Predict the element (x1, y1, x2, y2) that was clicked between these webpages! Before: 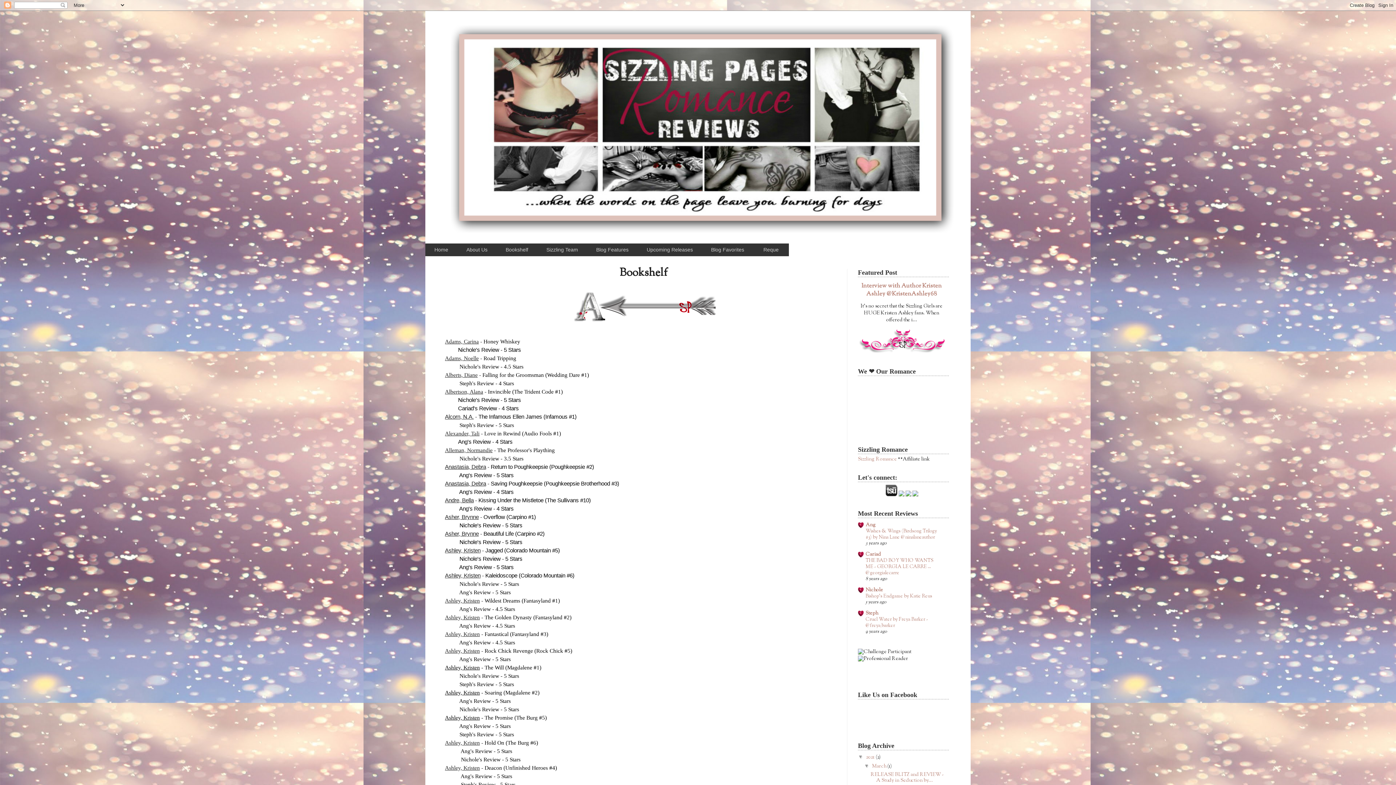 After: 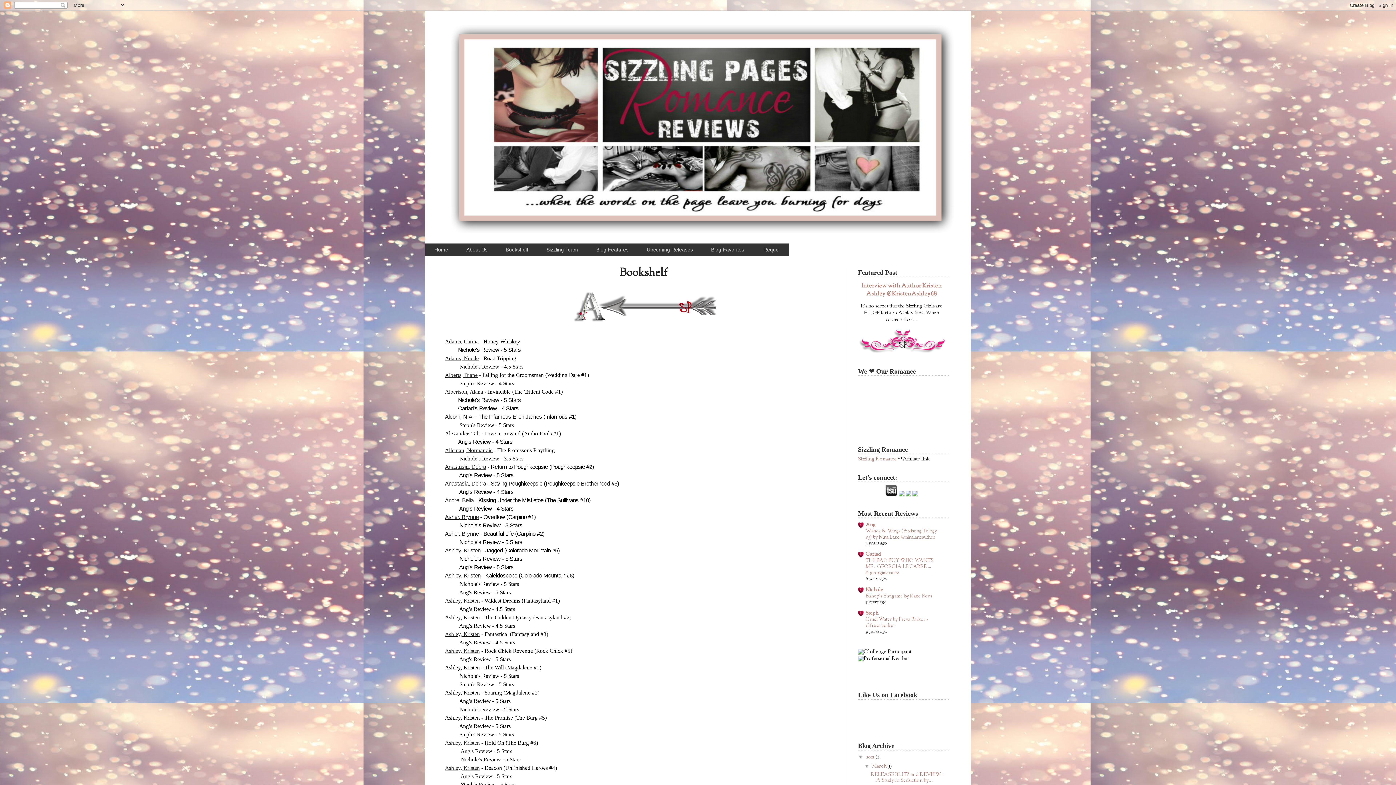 Action: label: Ang's Review - 4.5 Stars bbox: (459, 639, 515, 645)